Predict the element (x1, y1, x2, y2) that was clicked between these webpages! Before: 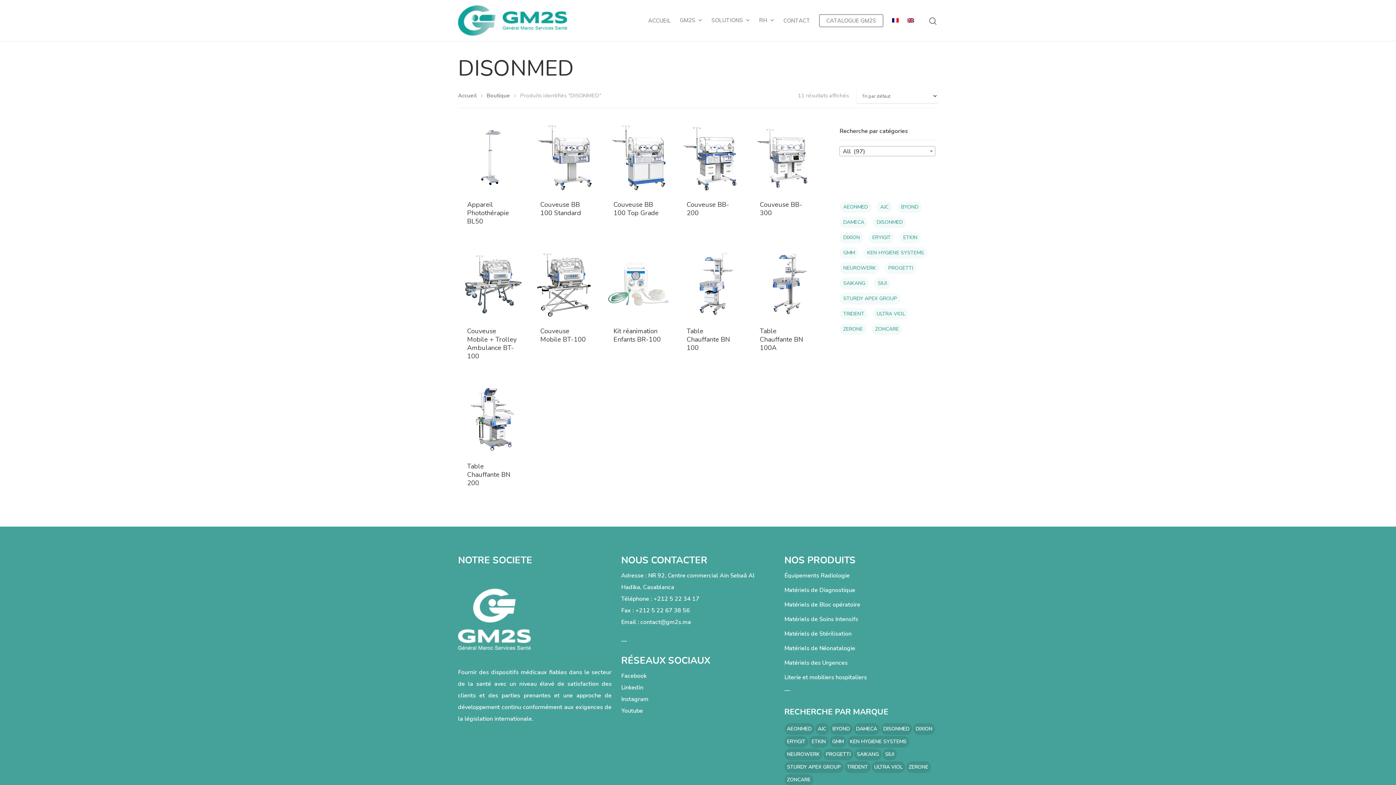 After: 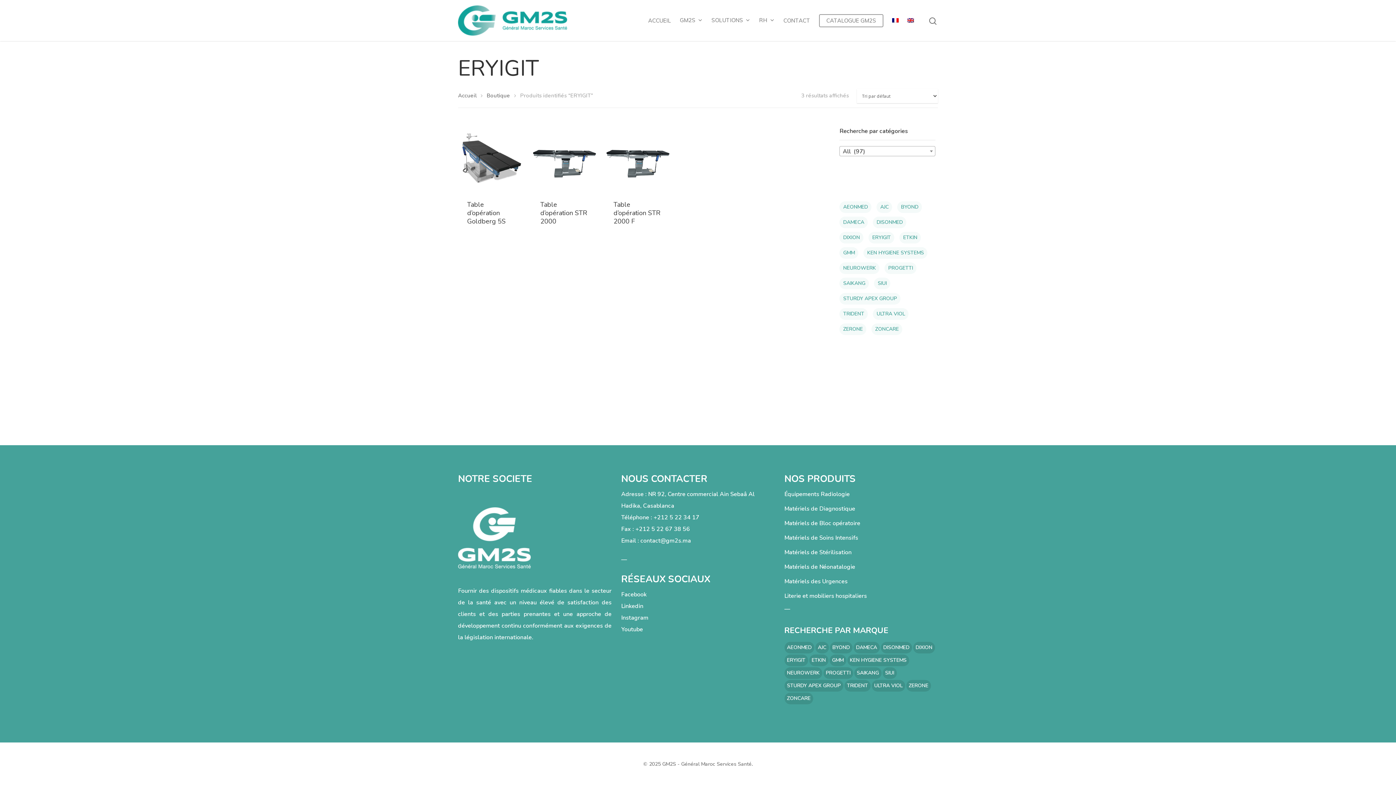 Action: label: ERYIGIT (3 éléments) bbox: (784, 736, 808, 747)